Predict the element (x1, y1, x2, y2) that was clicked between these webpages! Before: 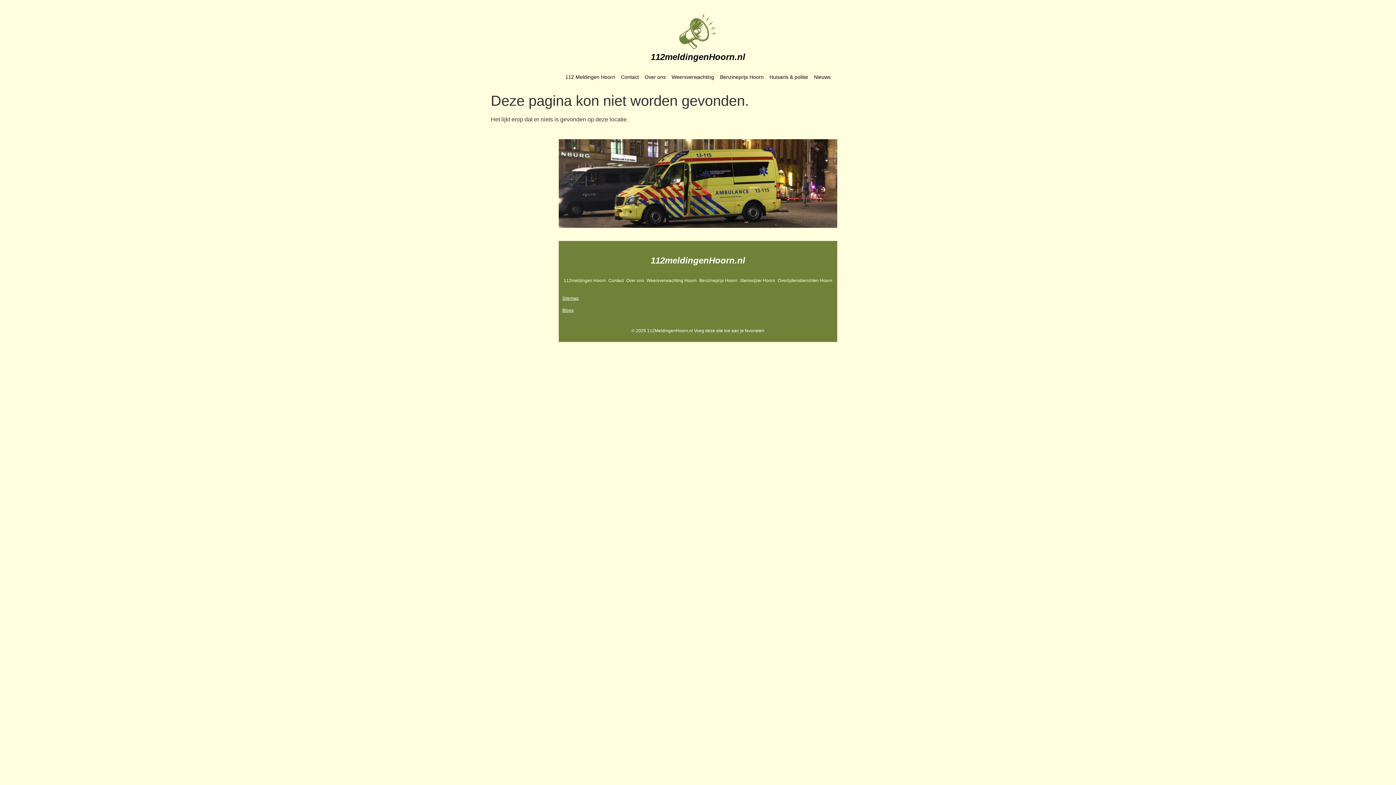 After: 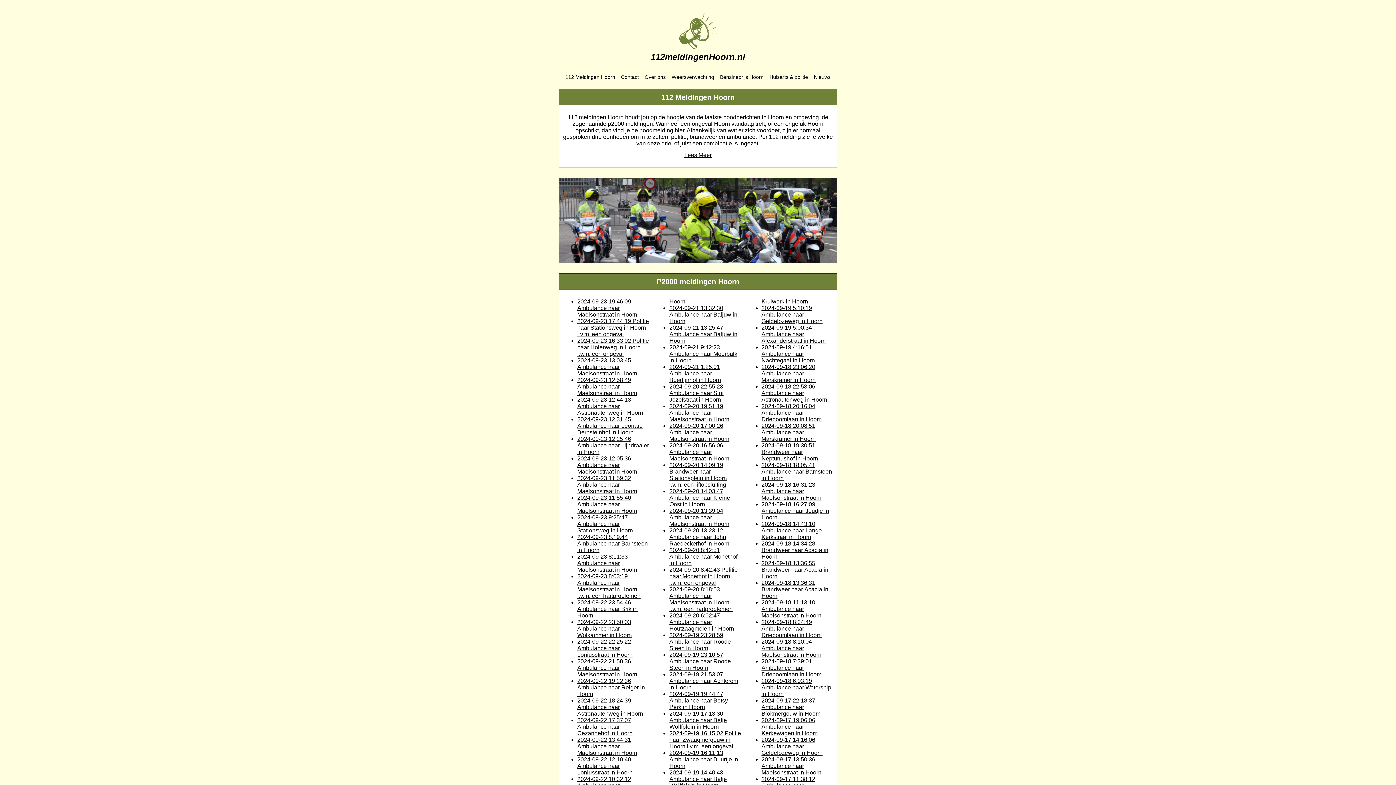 Action: bbox: (650, 52, 745, 61) label: 112meldingenHoorn.nl